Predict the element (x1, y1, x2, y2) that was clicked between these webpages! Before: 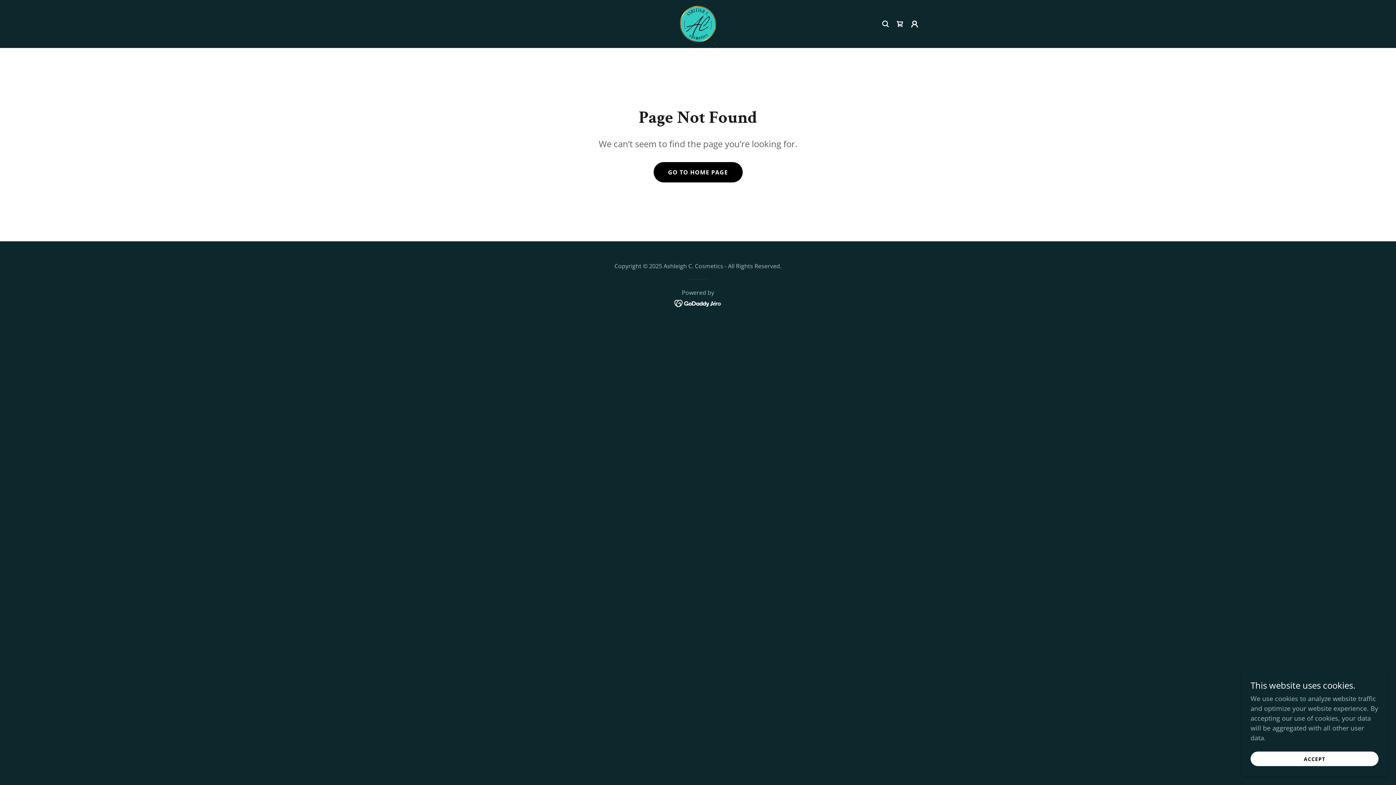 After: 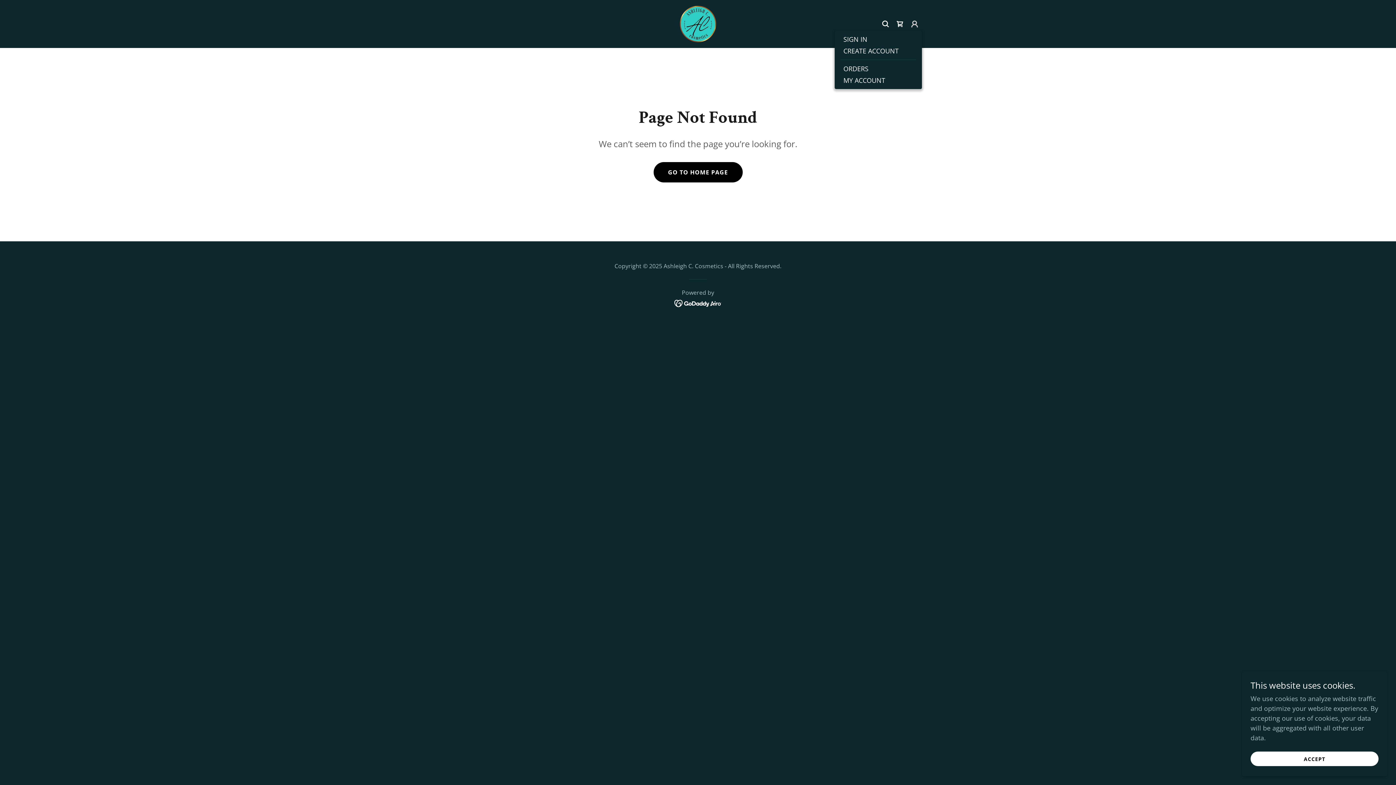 Action: bbox: (907, 16, 922, 31)